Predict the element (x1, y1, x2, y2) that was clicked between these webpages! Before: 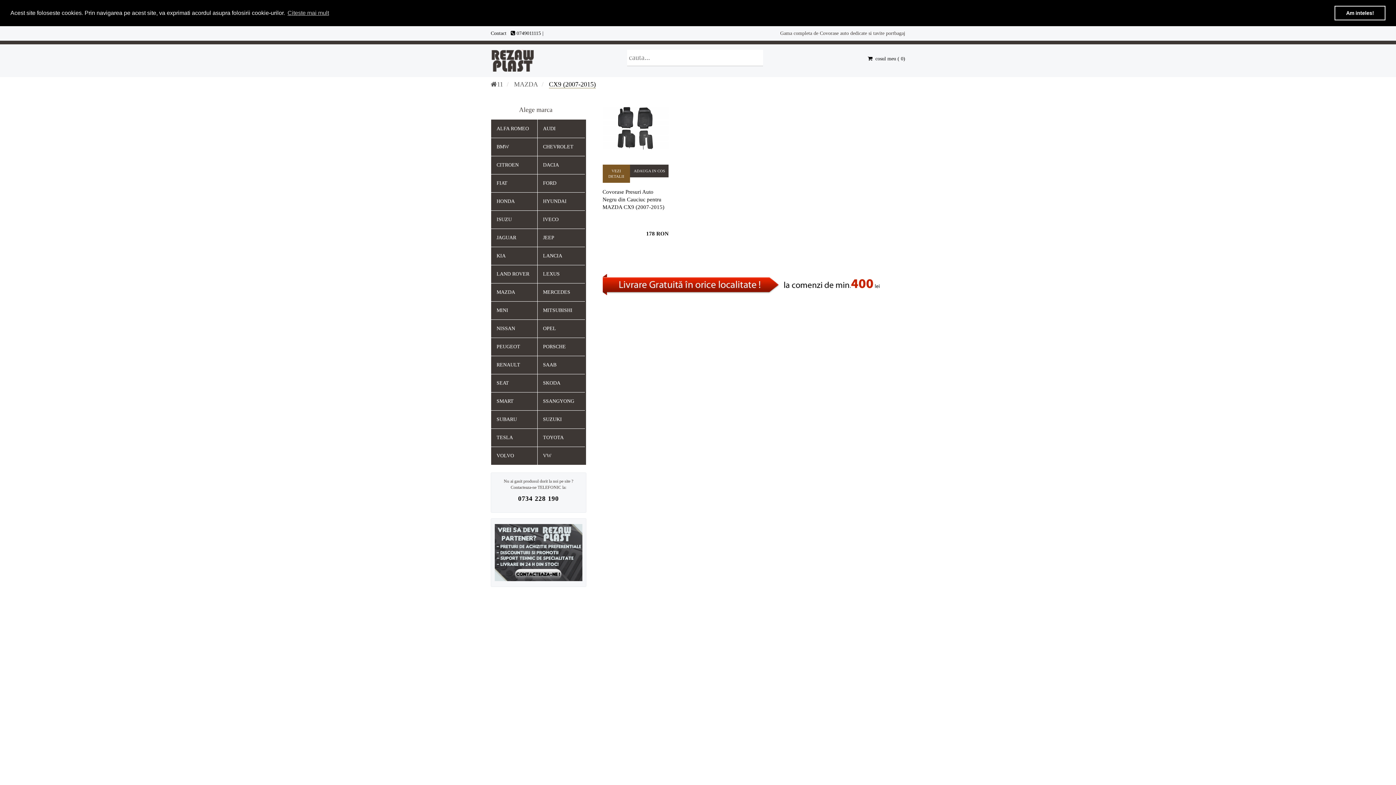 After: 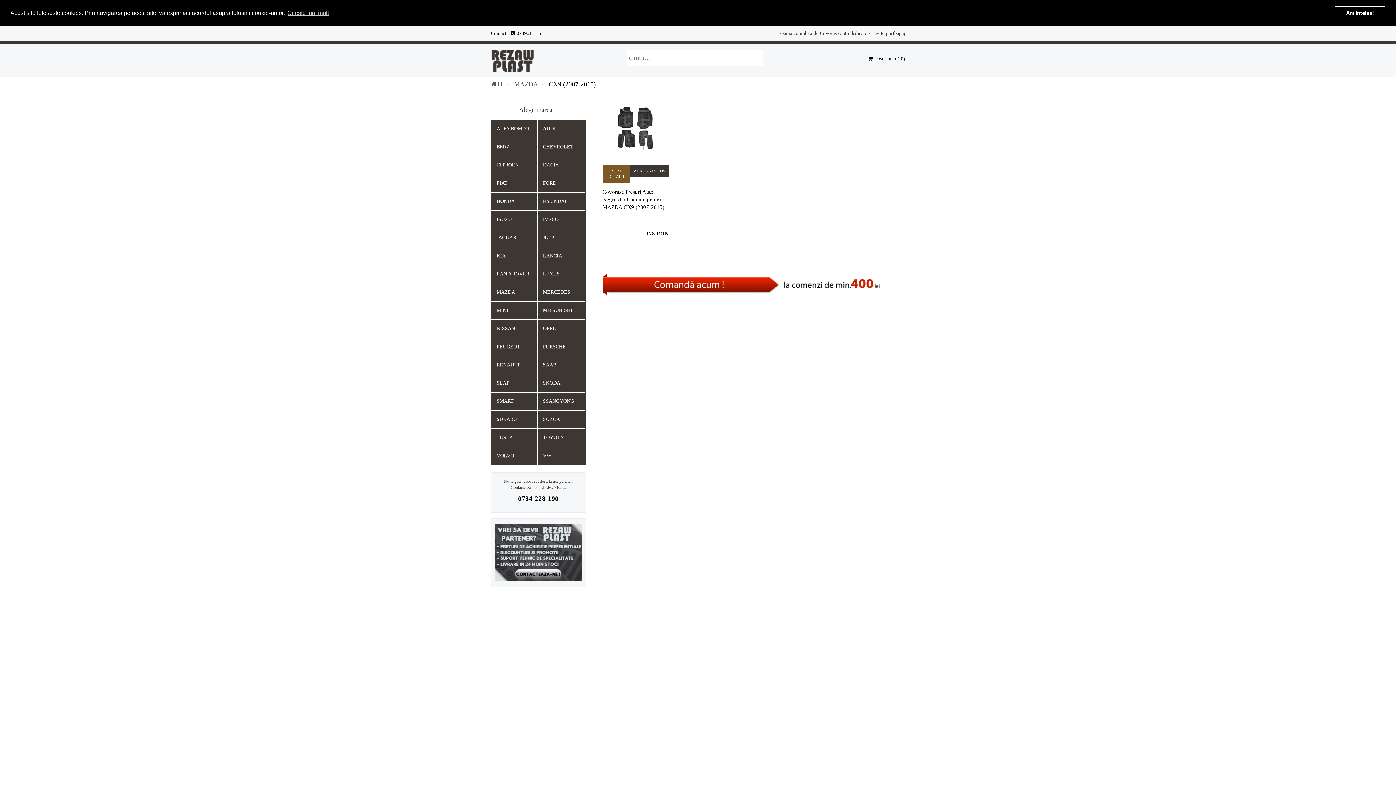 Action: label:    0749011115  bbox: (508, 30, 542, 35)